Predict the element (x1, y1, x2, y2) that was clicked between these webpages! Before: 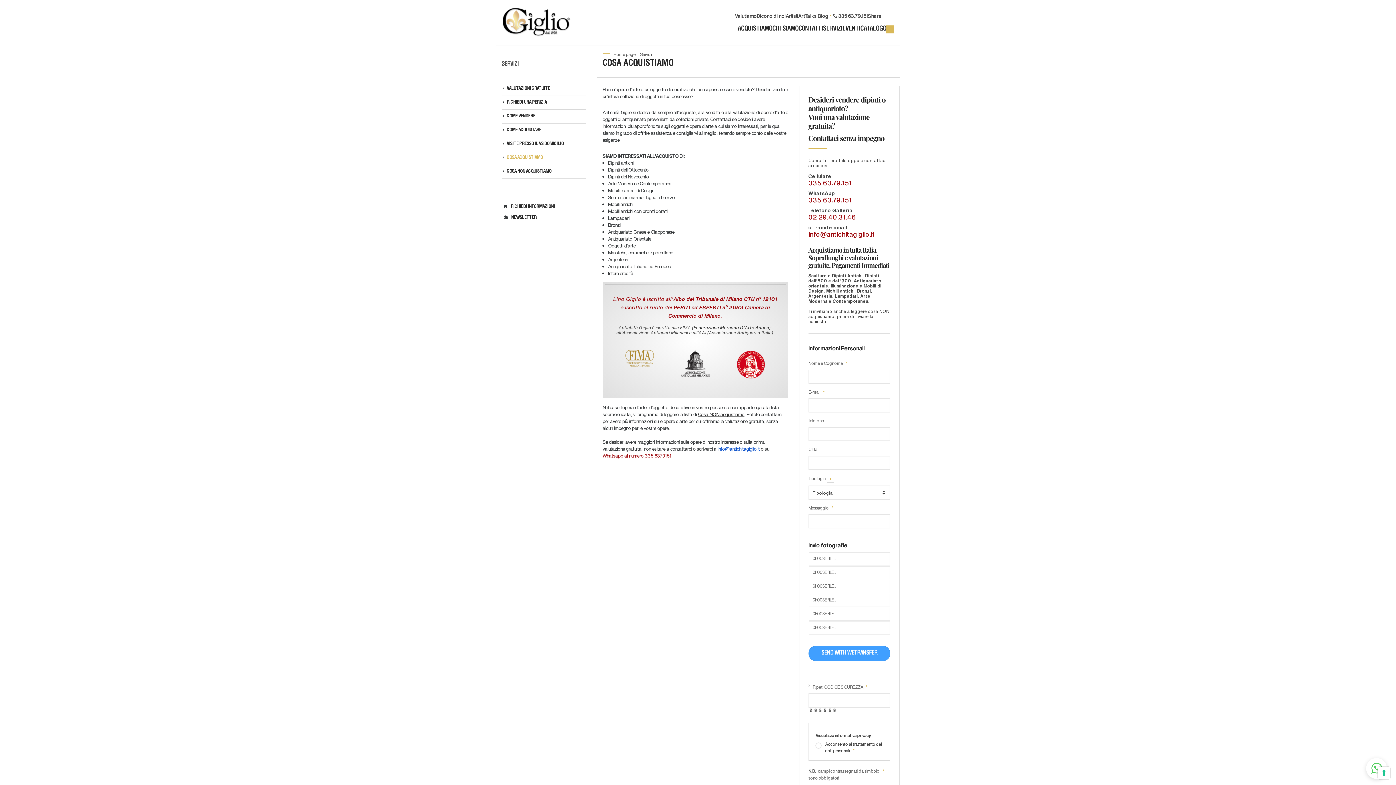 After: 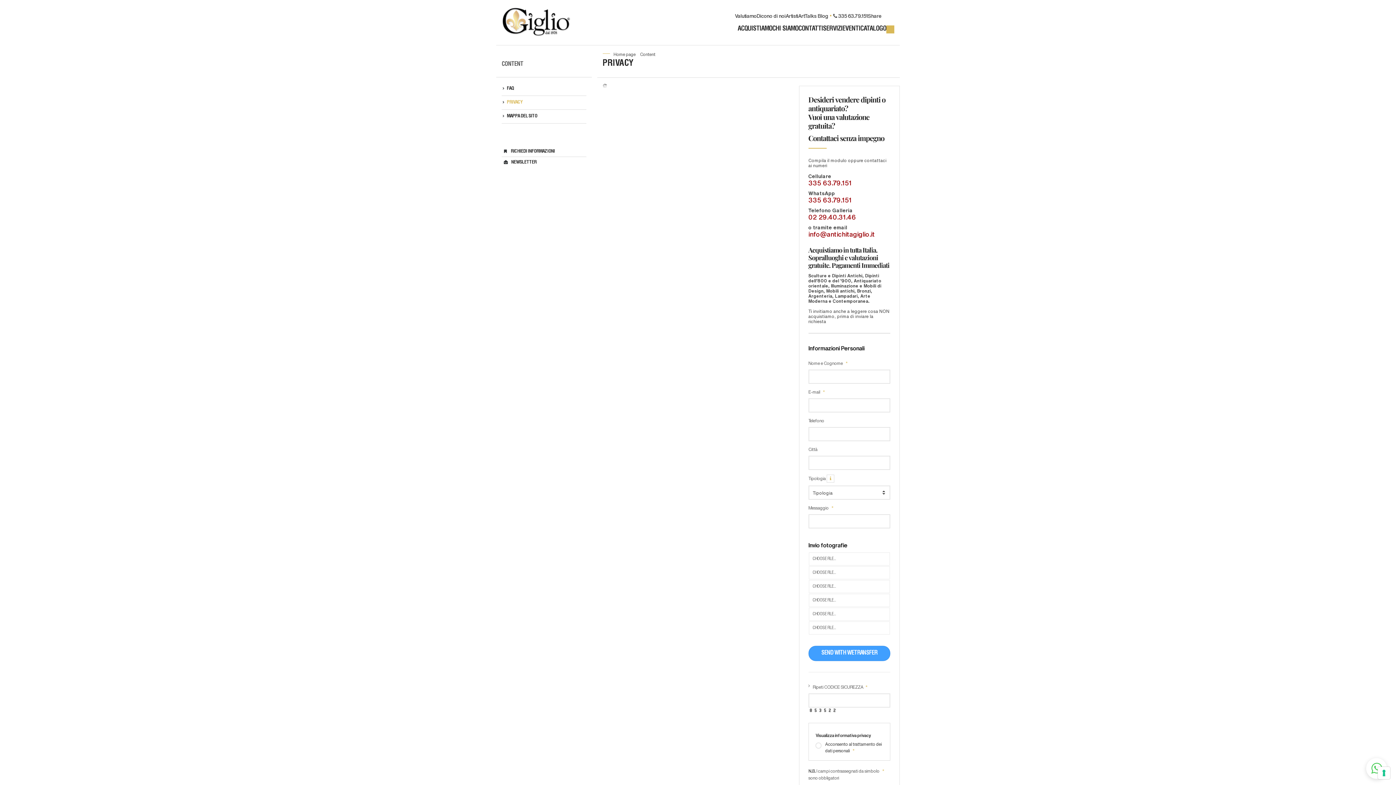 Action: label: Visualizza informativa privacy bbox: (815, 732, 871, 738)